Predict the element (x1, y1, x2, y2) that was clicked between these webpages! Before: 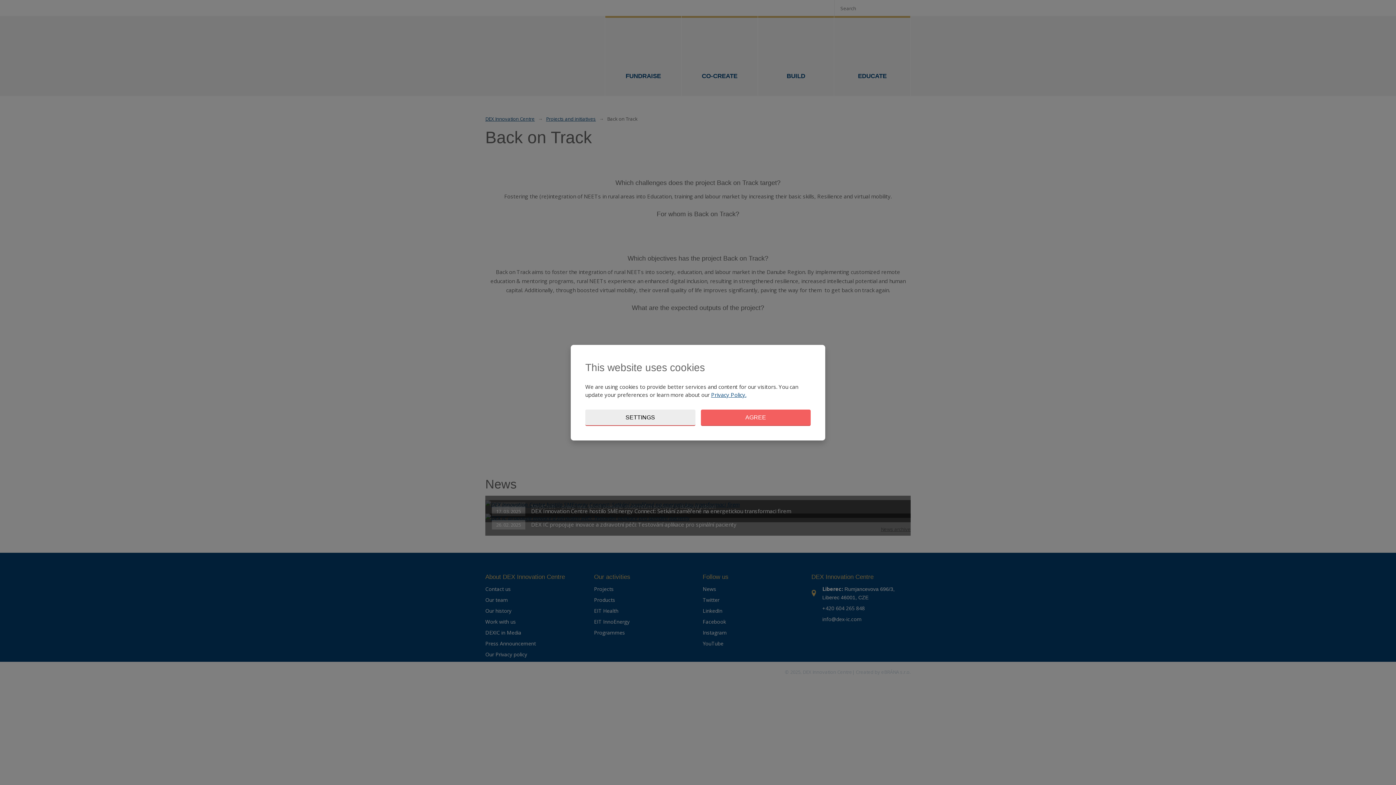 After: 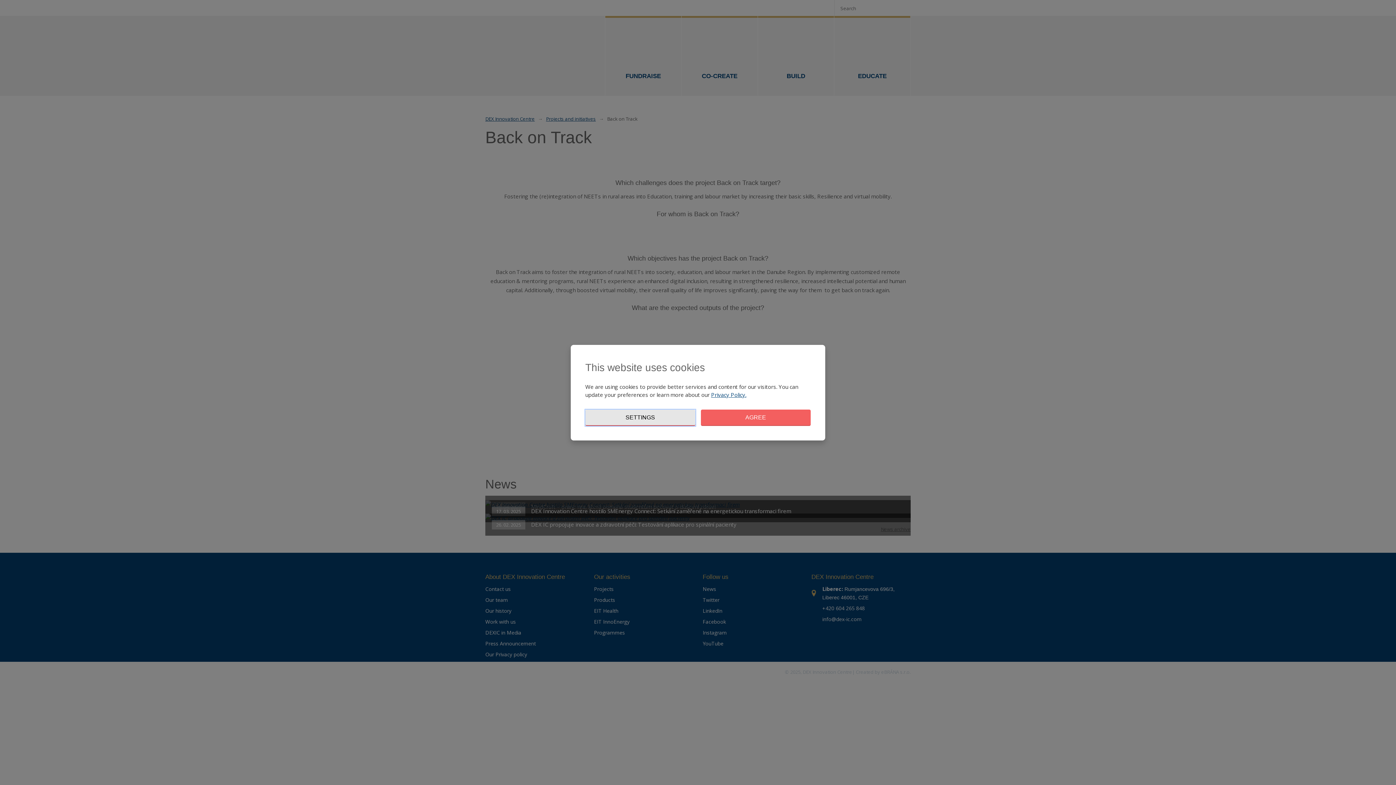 Action: bbox: (585, 409, 695, 426) label: SETTINGS